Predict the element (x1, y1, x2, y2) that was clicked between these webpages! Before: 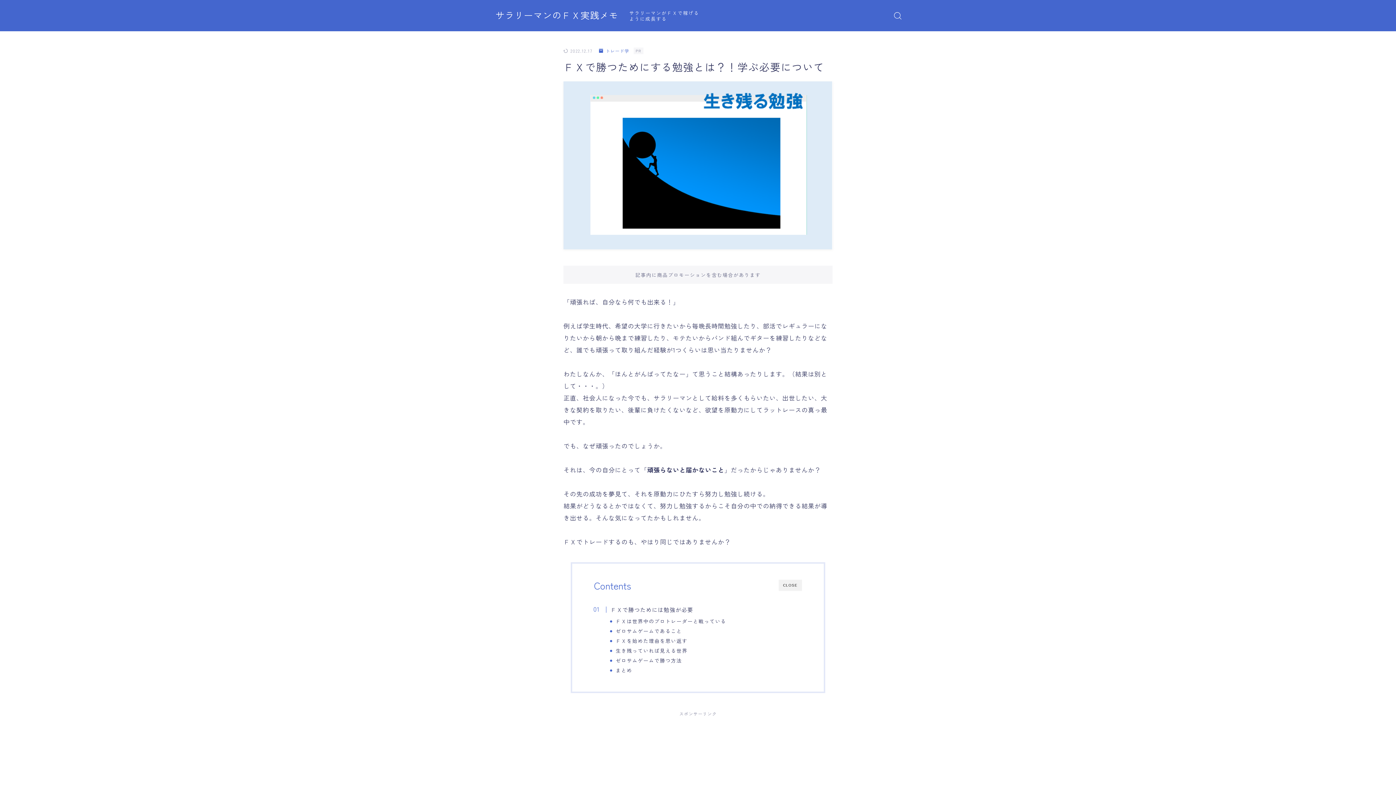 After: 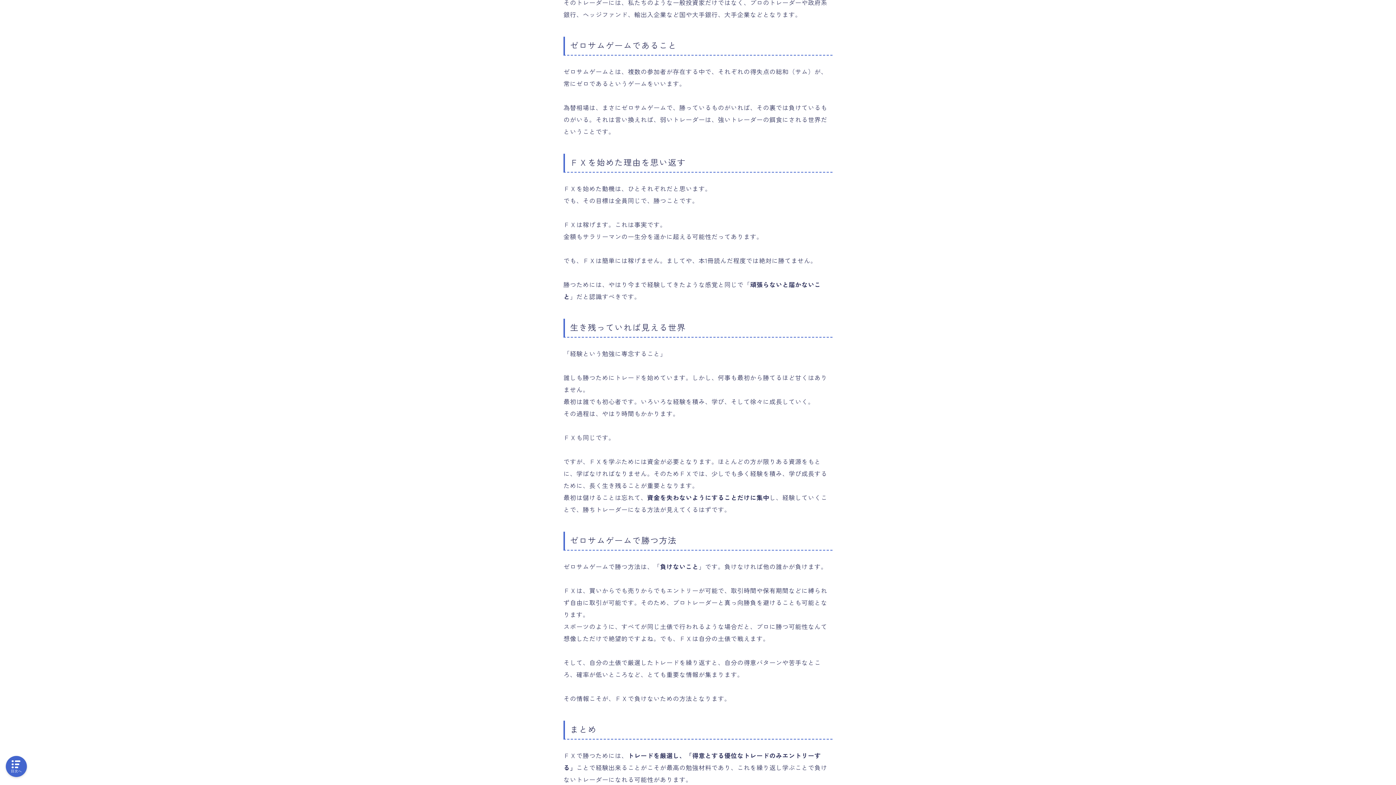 Action: label: ゼロサムゲームであること bbox: (615, 627, 682, 635)